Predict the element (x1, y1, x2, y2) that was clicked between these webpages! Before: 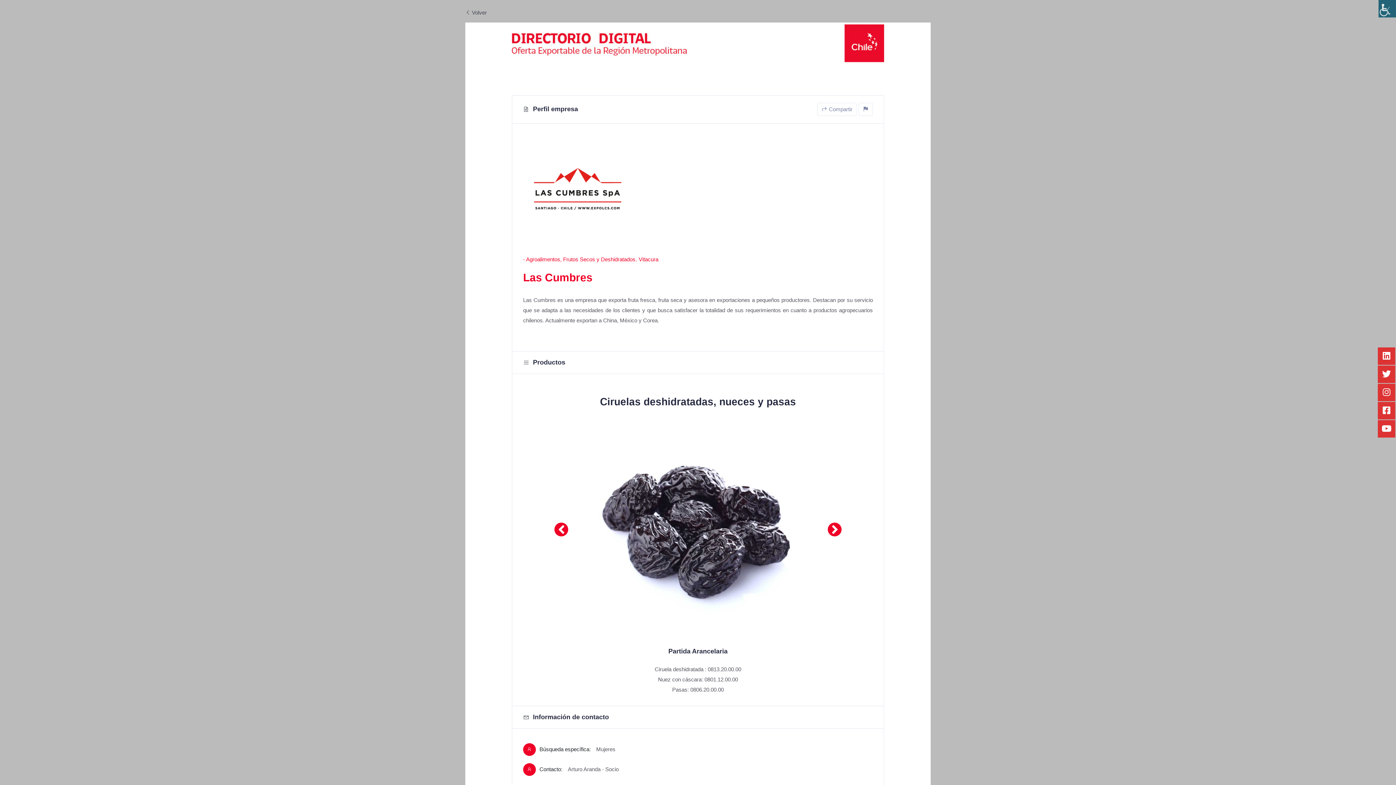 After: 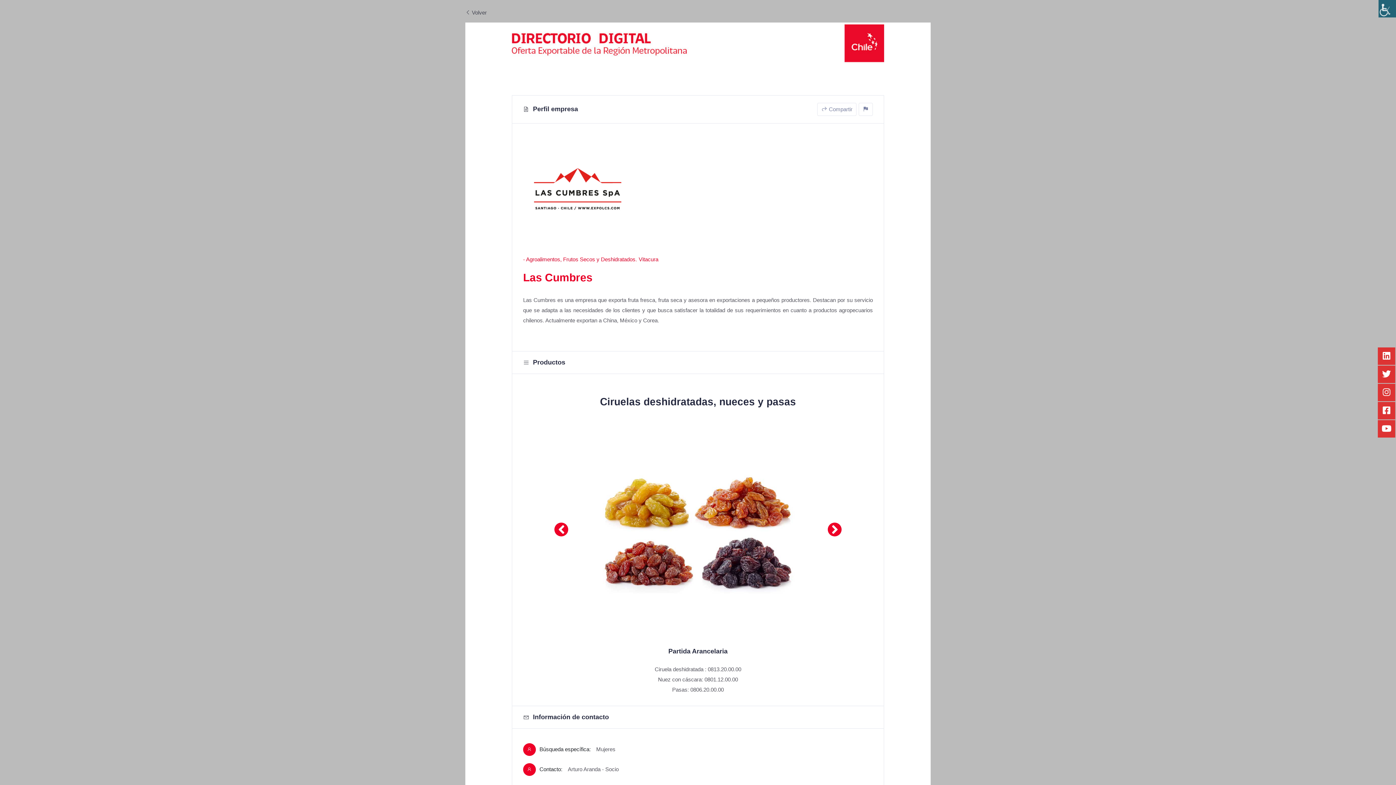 Action: bbox: (554, 522, 568, 536)